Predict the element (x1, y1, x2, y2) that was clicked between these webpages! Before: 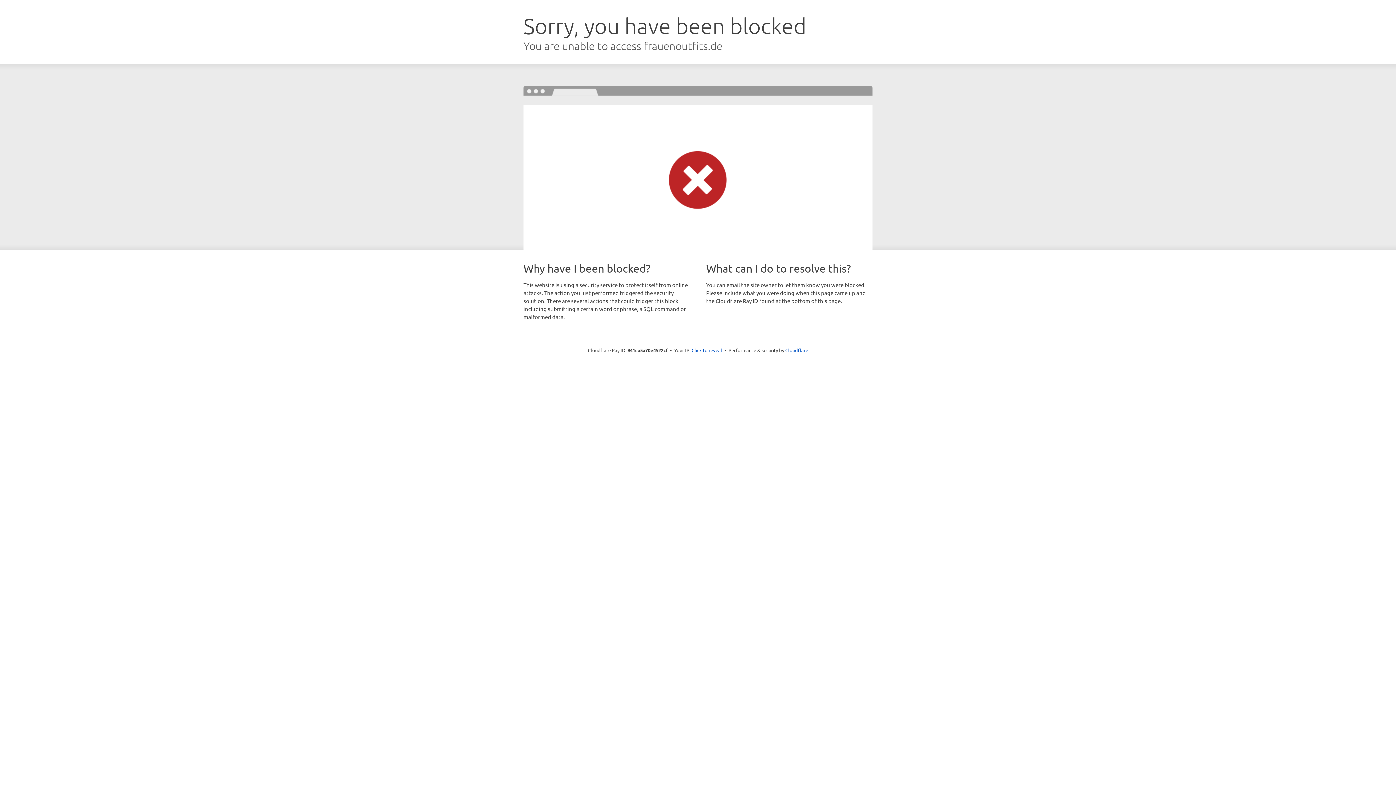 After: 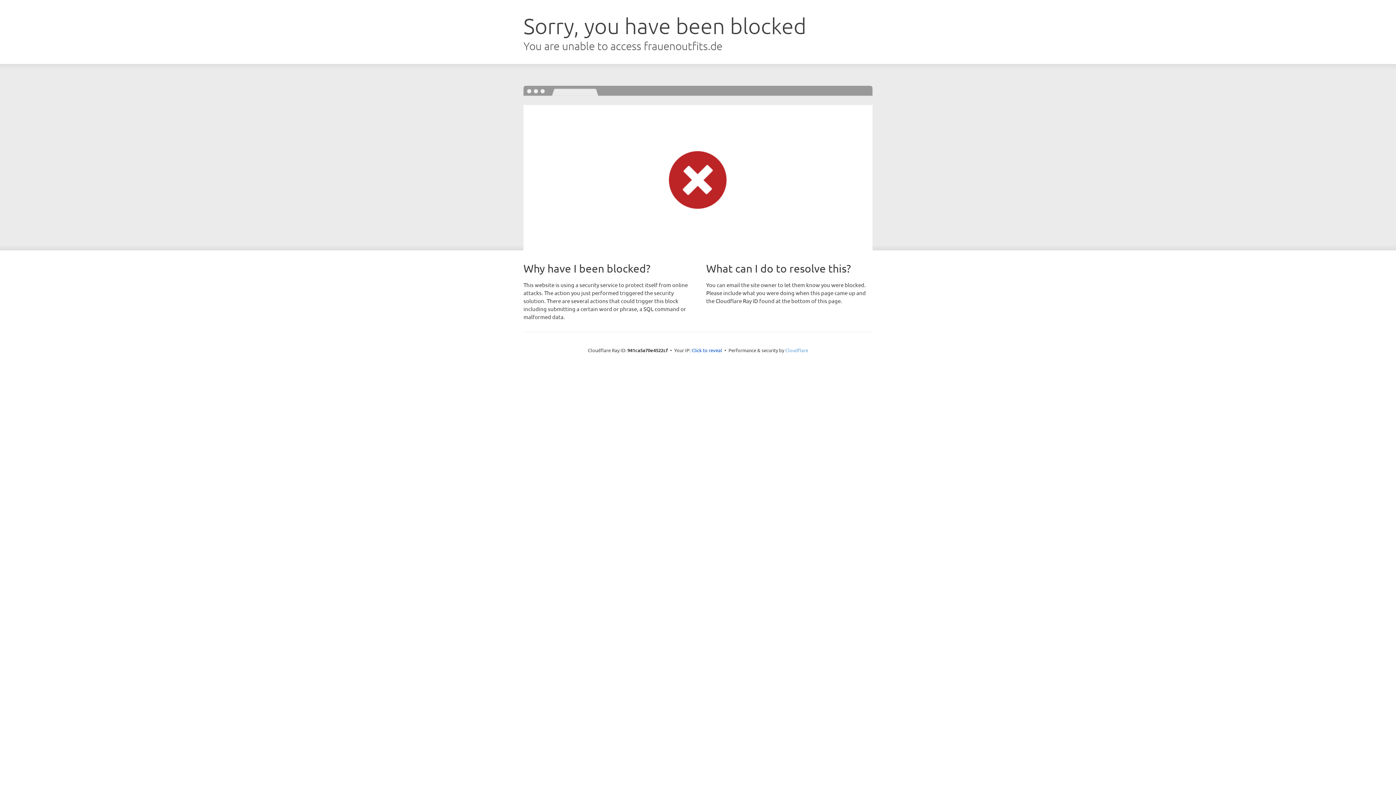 Action: label: Cloudflare bbox: (785, 347, 808, 353)